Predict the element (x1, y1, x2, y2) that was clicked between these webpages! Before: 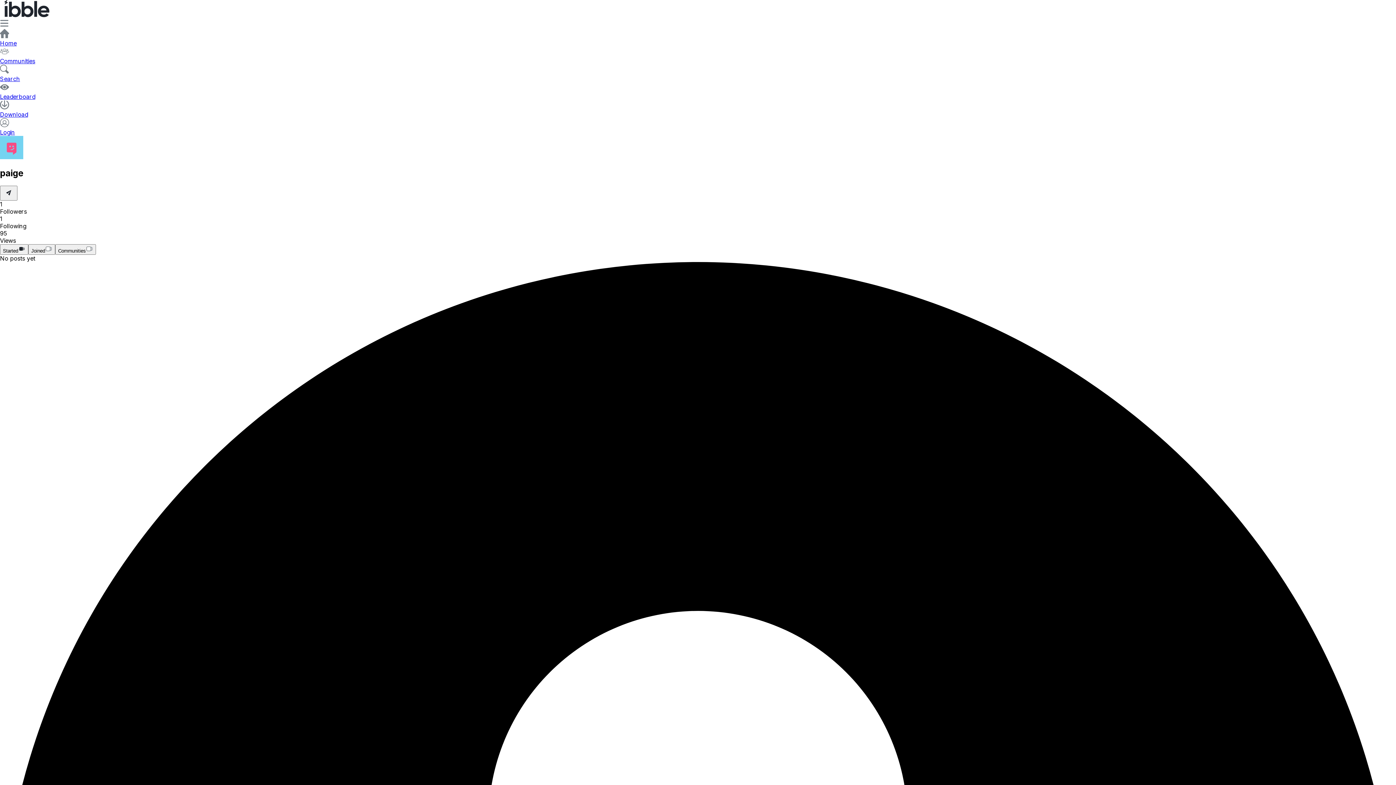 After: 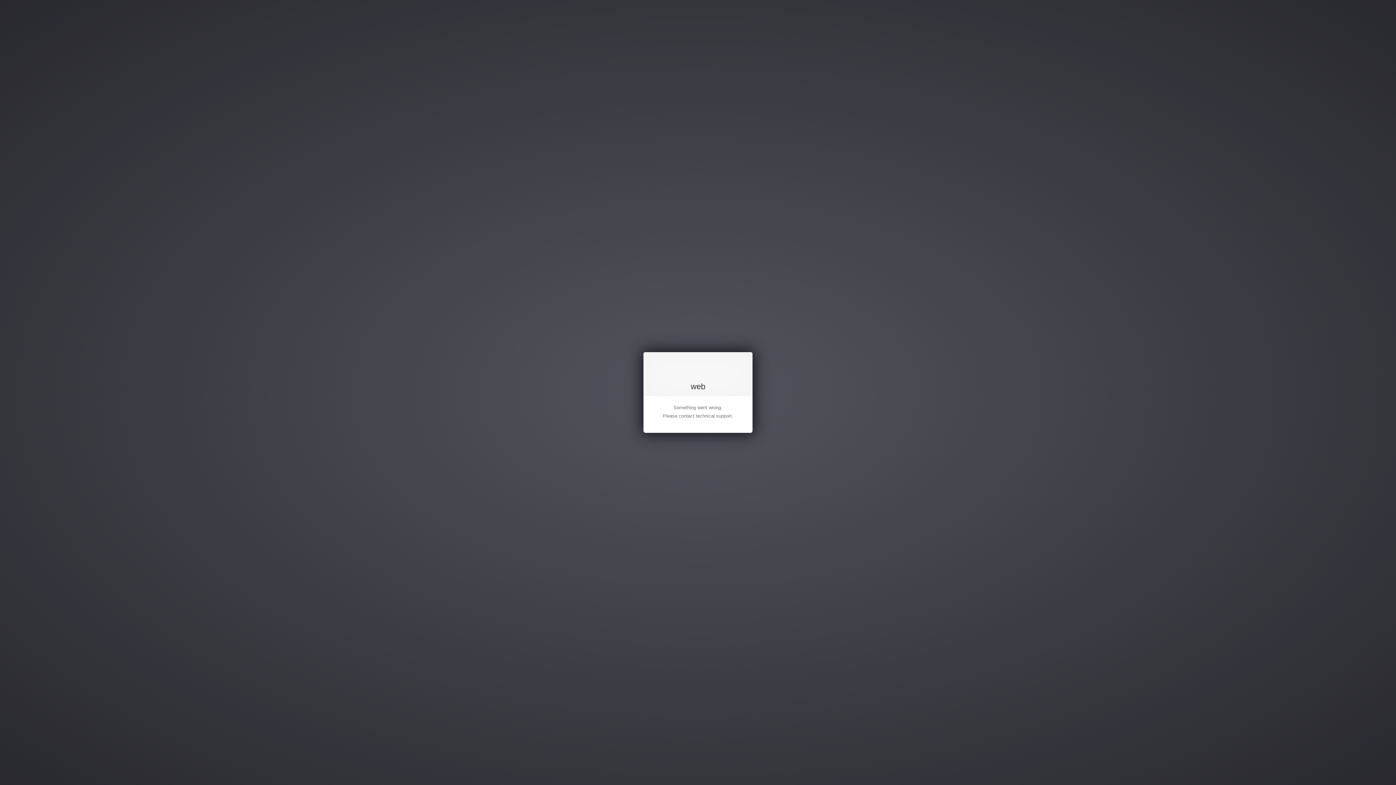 Action: label: Login bbox: (0, 121, 1396, 136)